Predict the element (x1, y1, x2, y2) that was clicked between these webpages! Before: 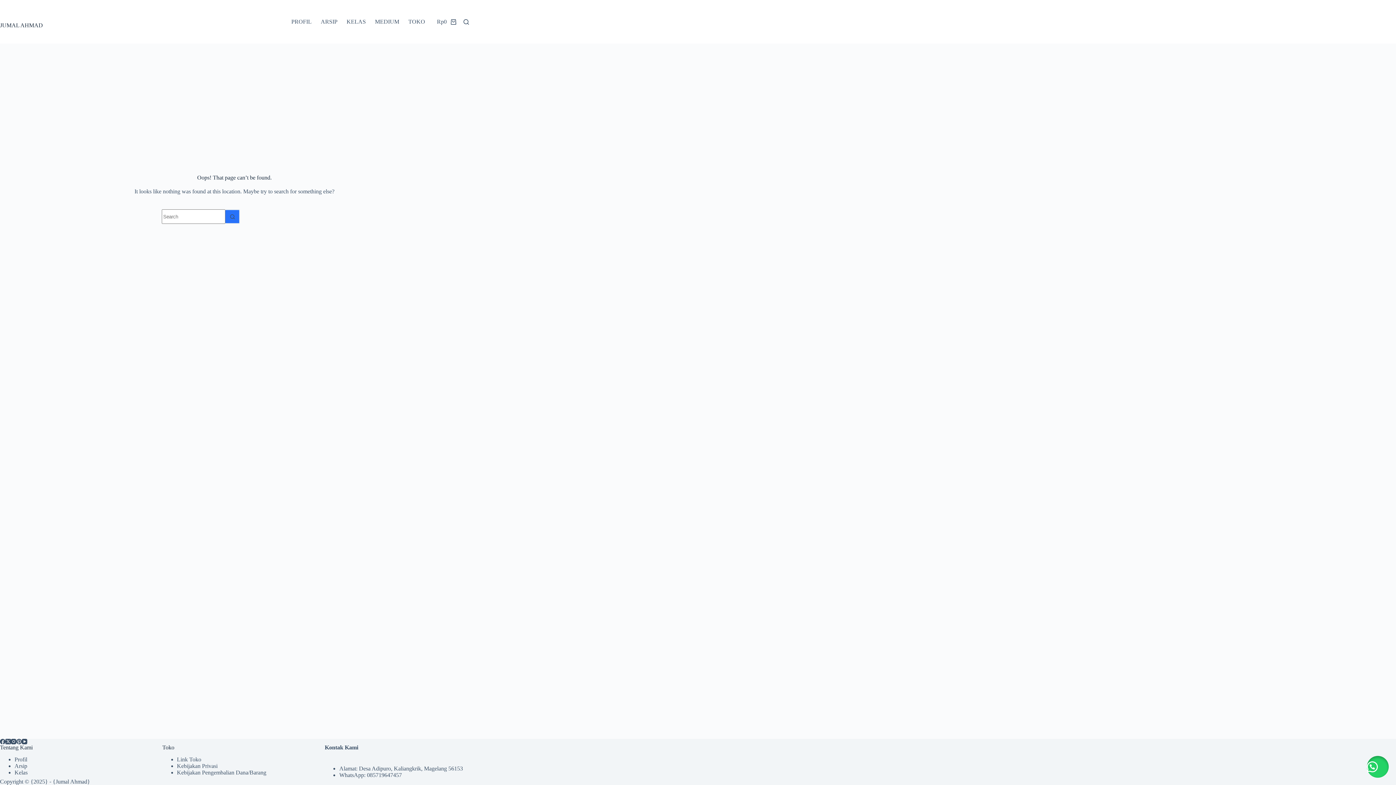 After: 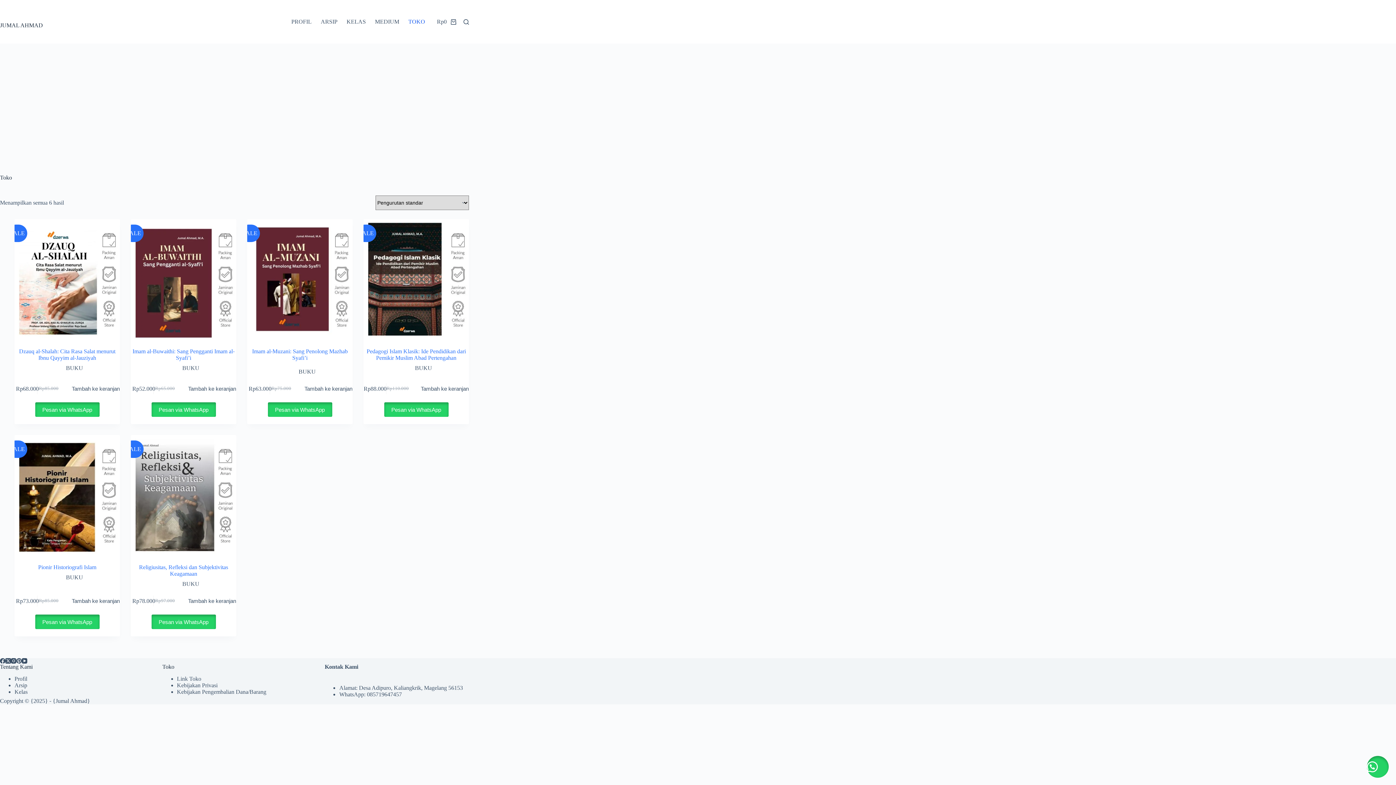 Action: label: TOKO bbox: (403, 0, 429, 43)